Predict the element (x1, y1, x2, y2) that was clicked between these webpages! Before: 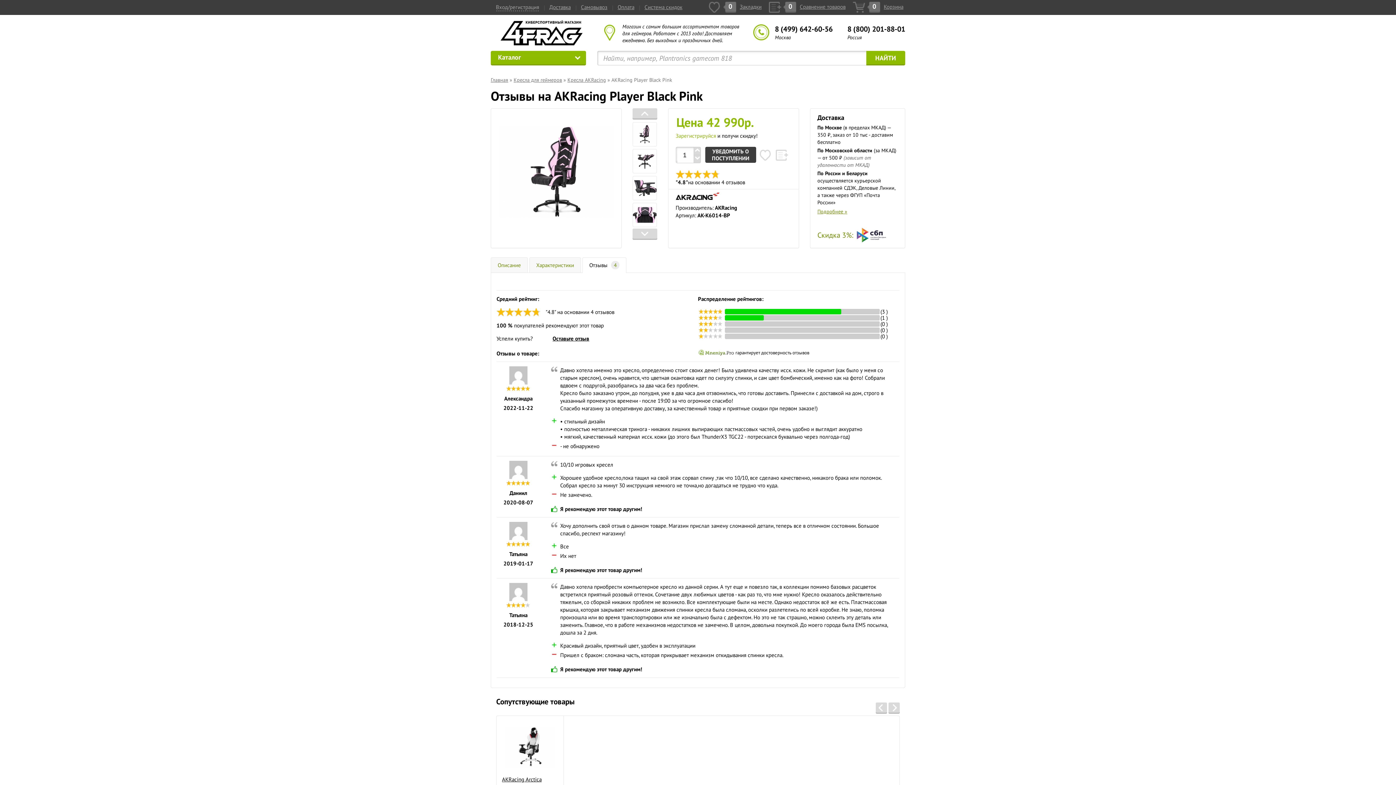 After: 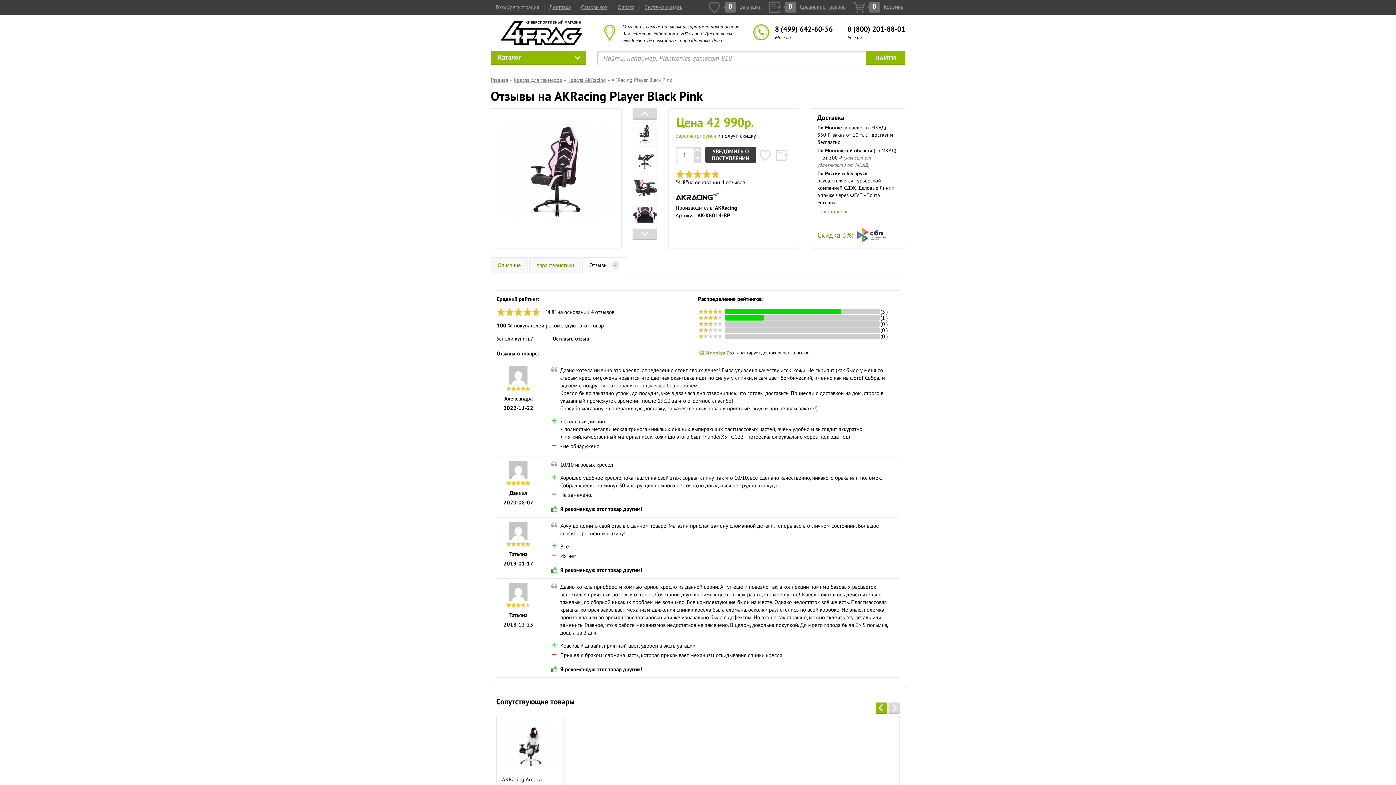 Action: bbox: (876, 702, 887, 714)